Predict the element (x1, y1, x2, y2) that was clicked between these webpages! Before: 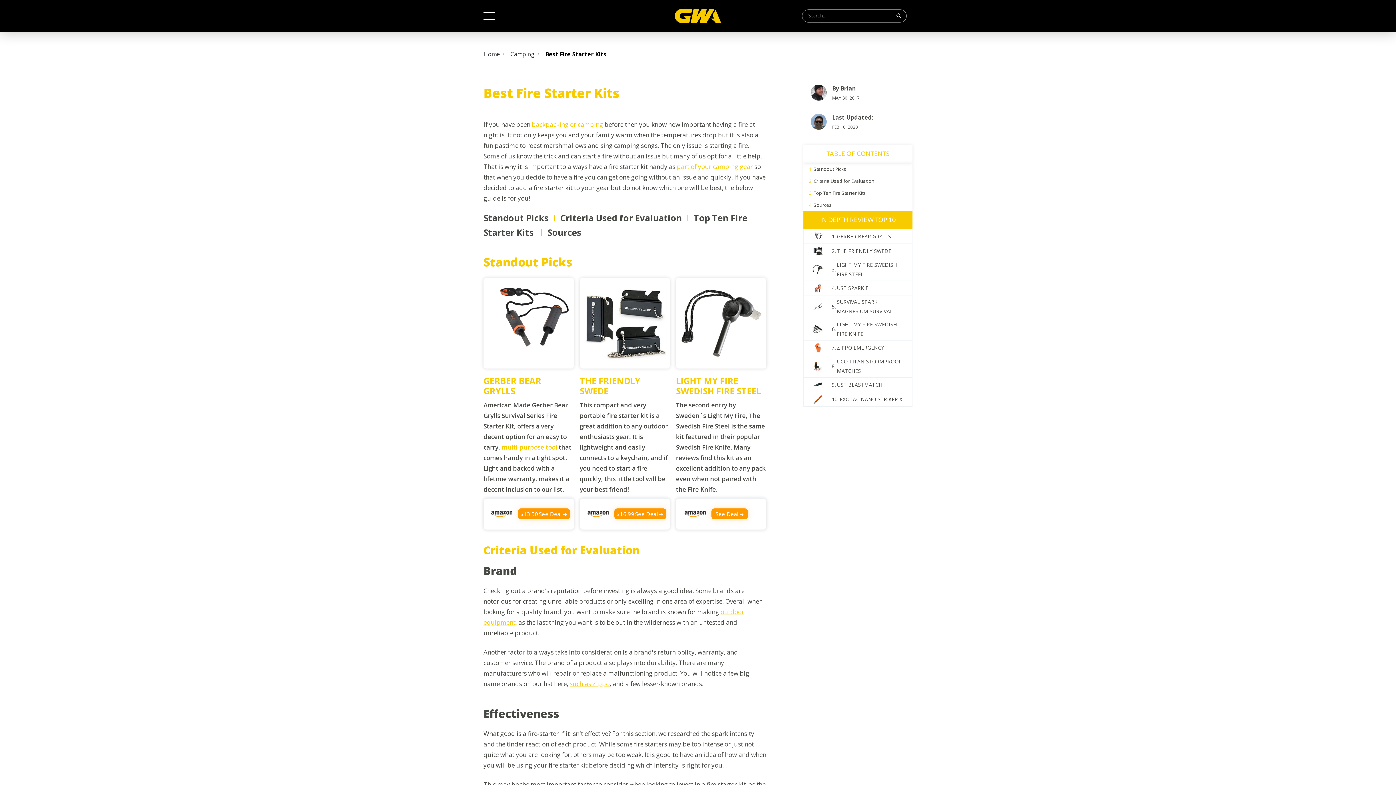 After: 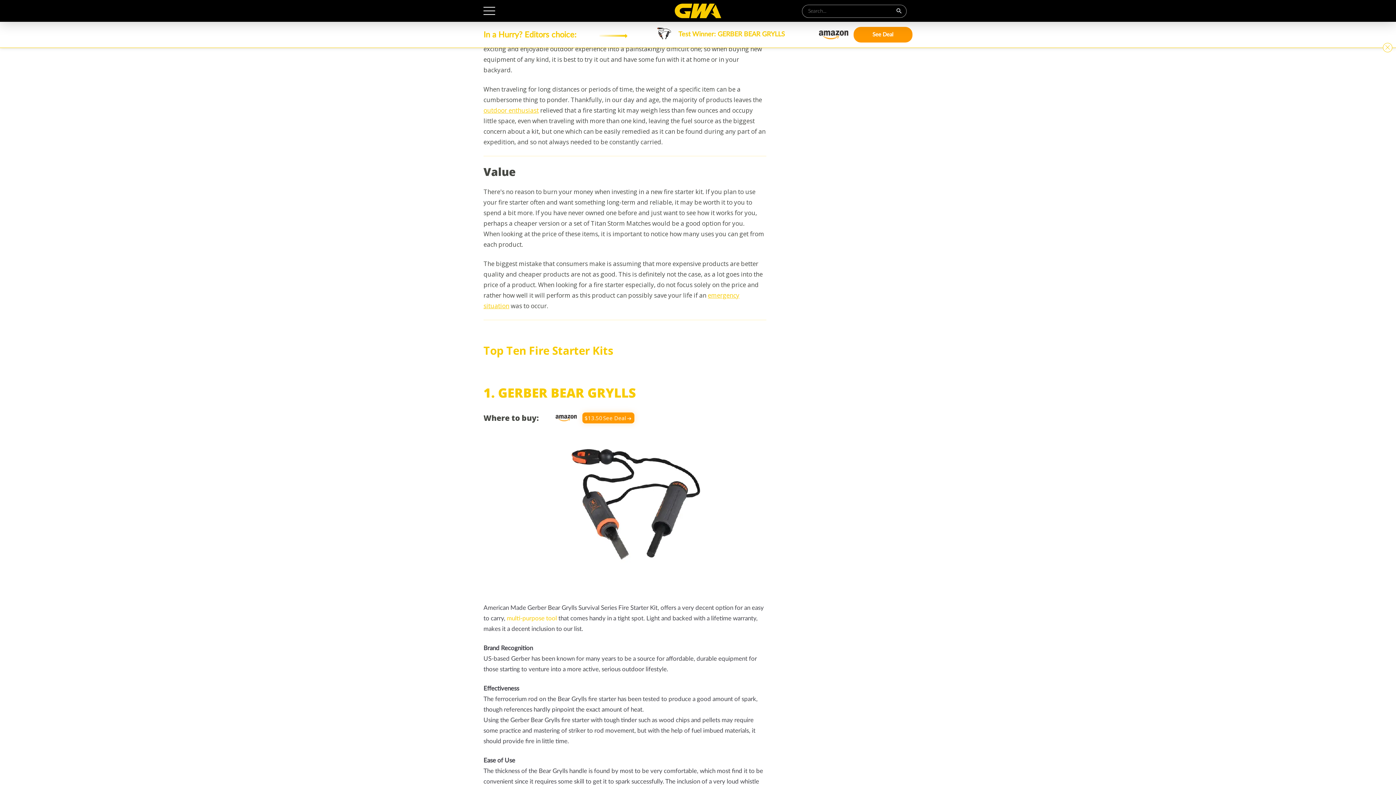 Action: label: GERBER BEAR GRYLLS bbox: (483, 374, 541, 396)